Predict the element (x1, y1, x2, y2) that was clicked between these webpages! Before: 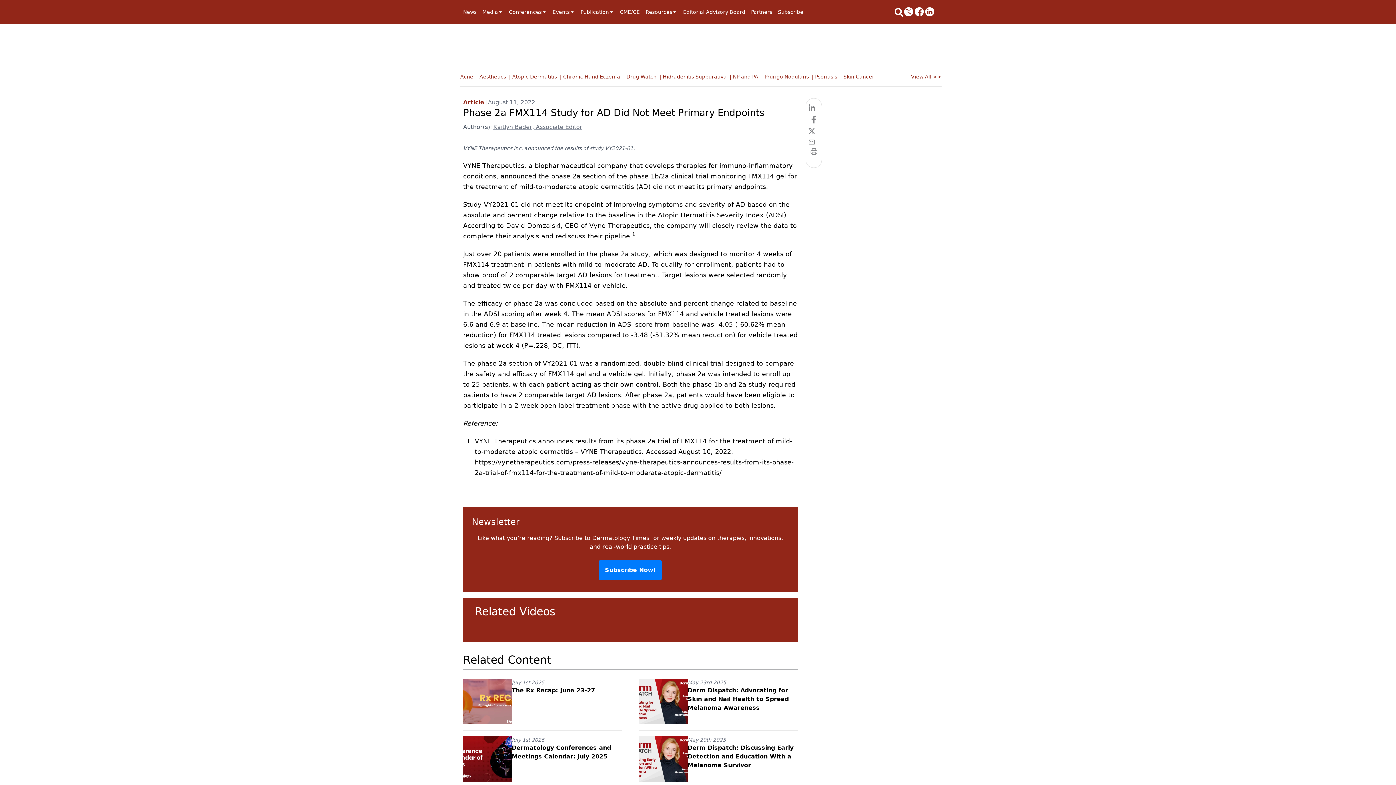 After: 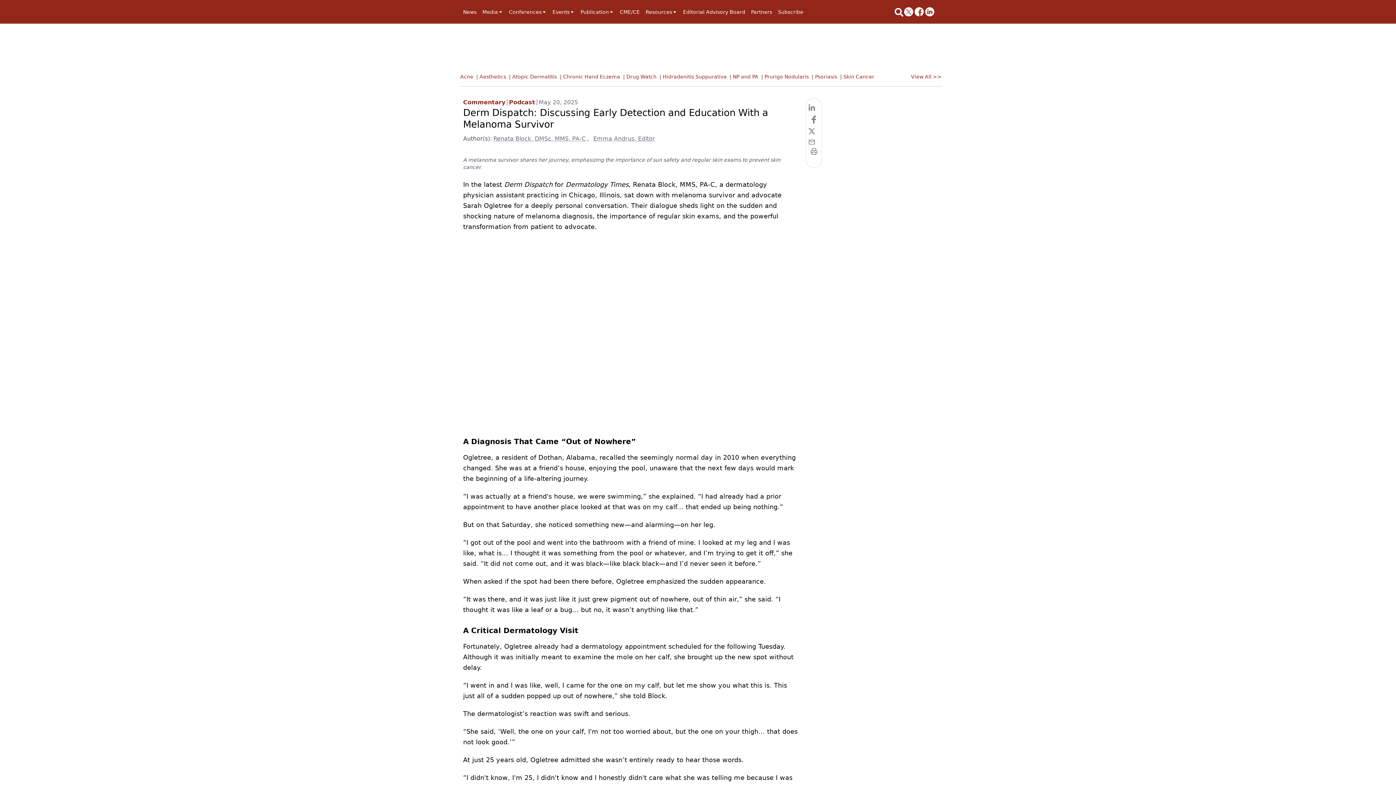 Action: label: Derm Dispatch: Discussing Early Detection and Education With a Melanoma Survivor bbox: (687, 744, 793, 769)